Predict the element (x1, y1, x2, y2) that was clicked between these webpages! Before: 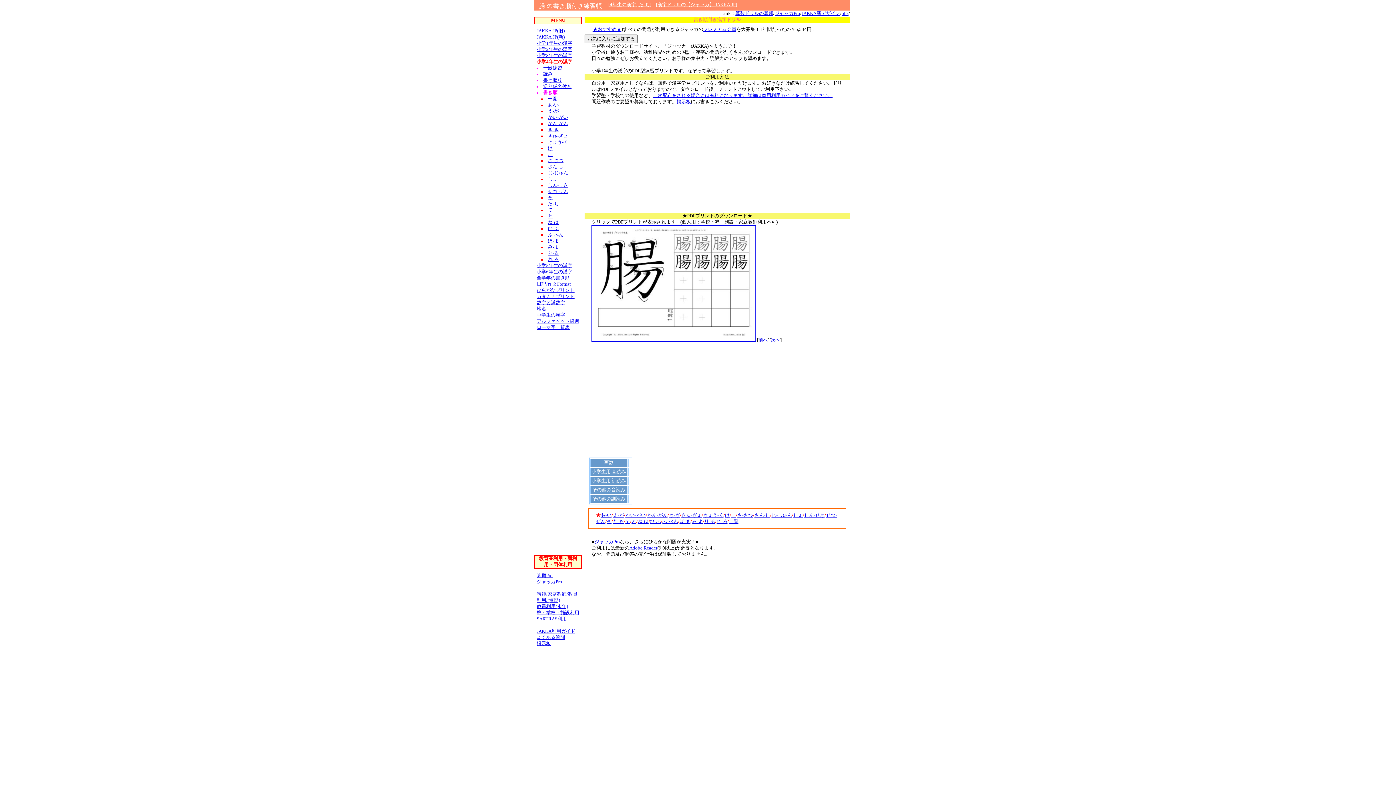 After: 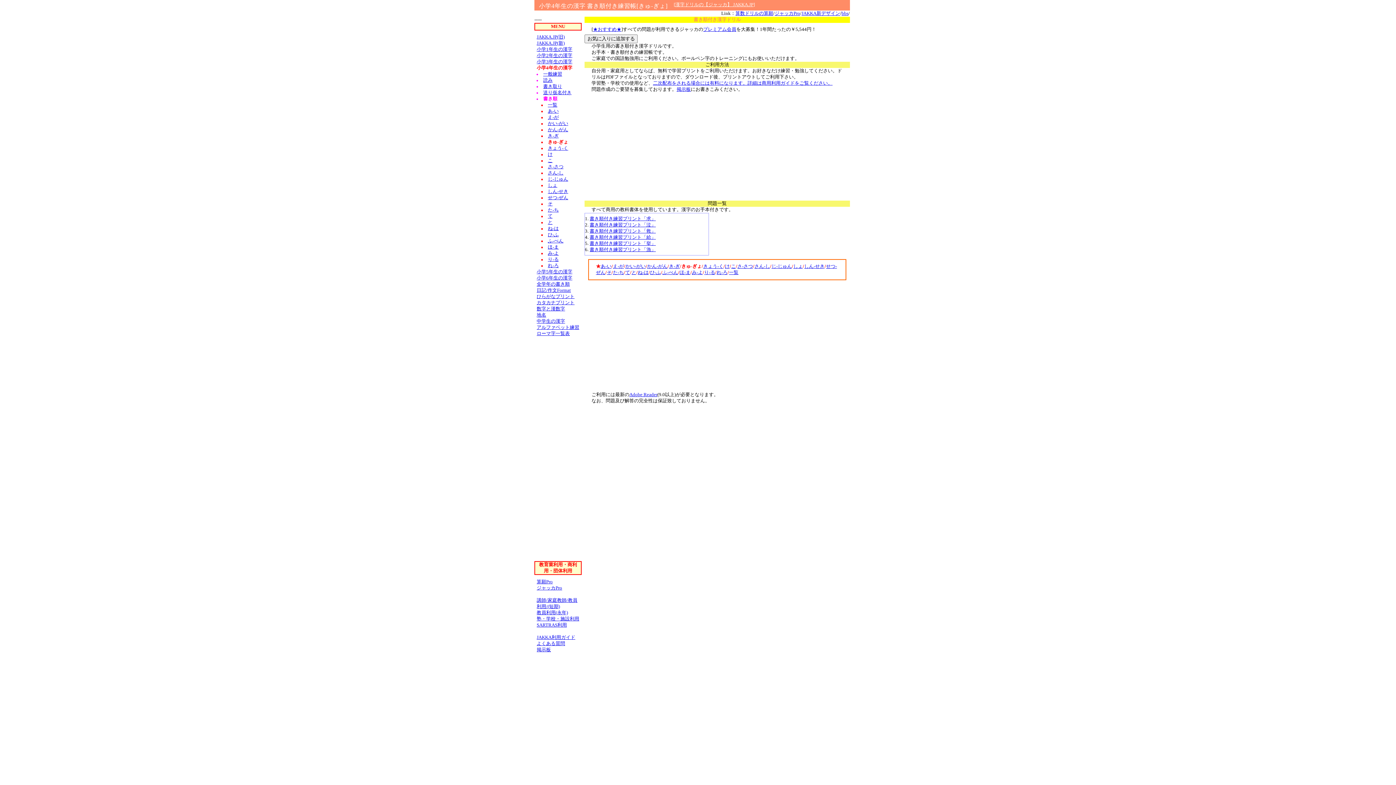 Action: label: きゅ-ぎょ bbox: (681, 513, 701, 518)